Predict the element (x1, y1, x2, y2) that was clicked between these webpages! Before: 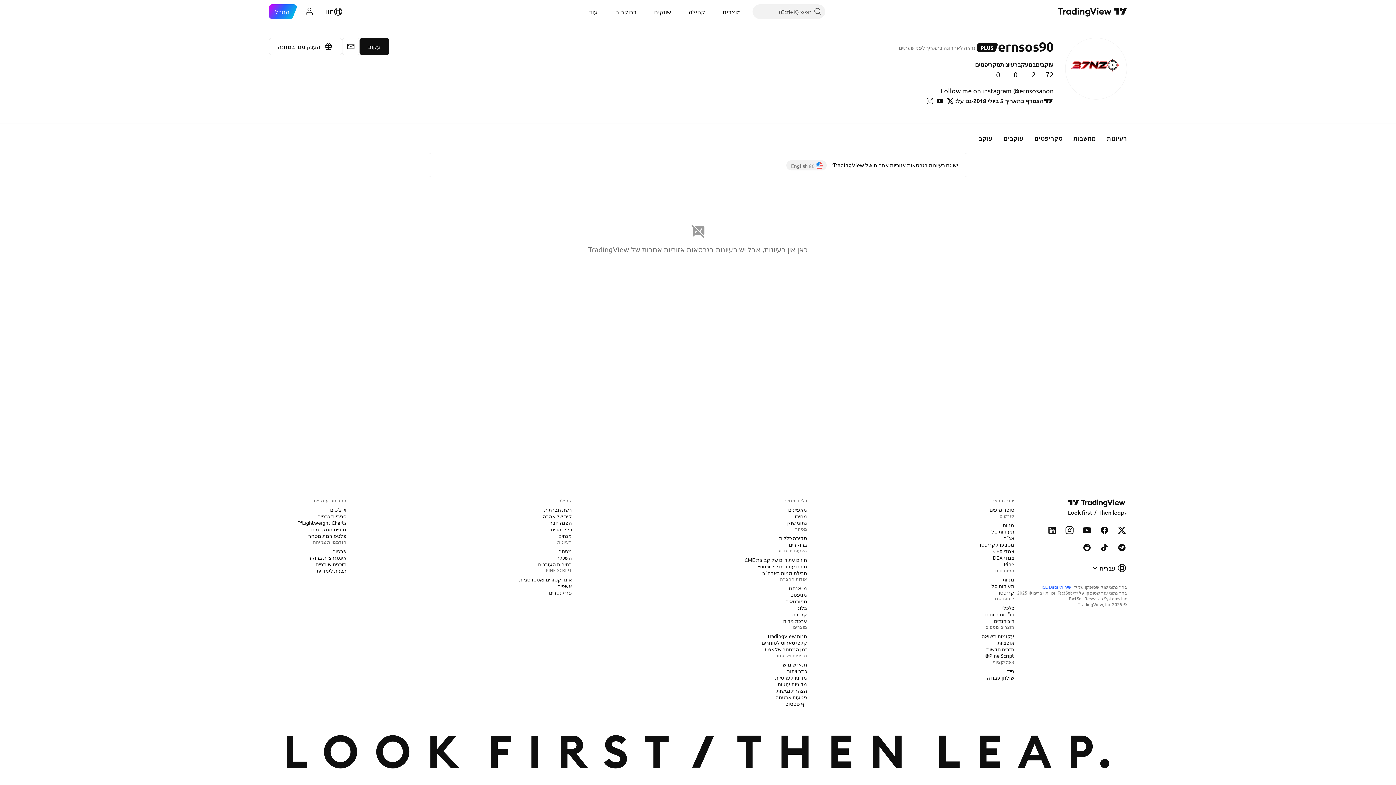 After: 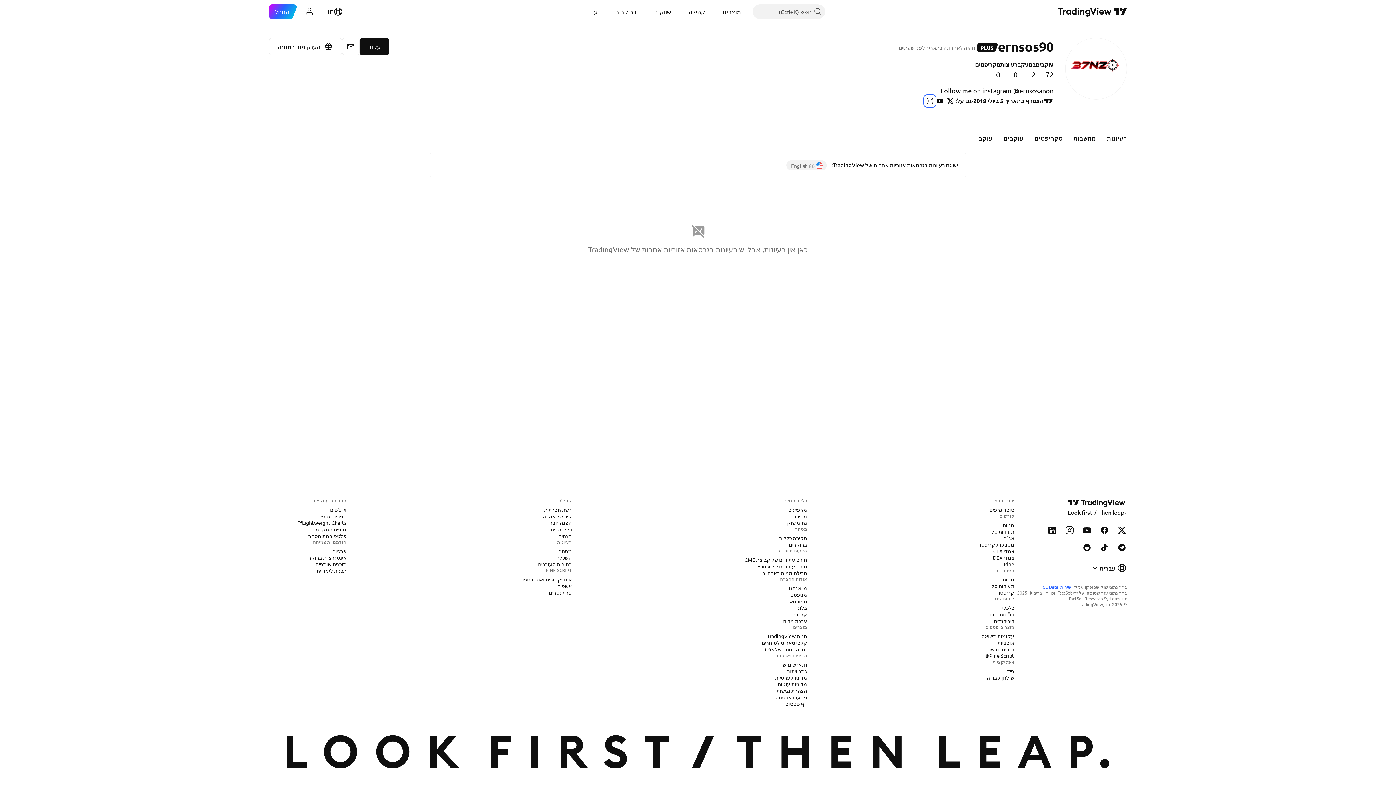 Action: bbox: (925, 96, 935, 106) label: Instagram